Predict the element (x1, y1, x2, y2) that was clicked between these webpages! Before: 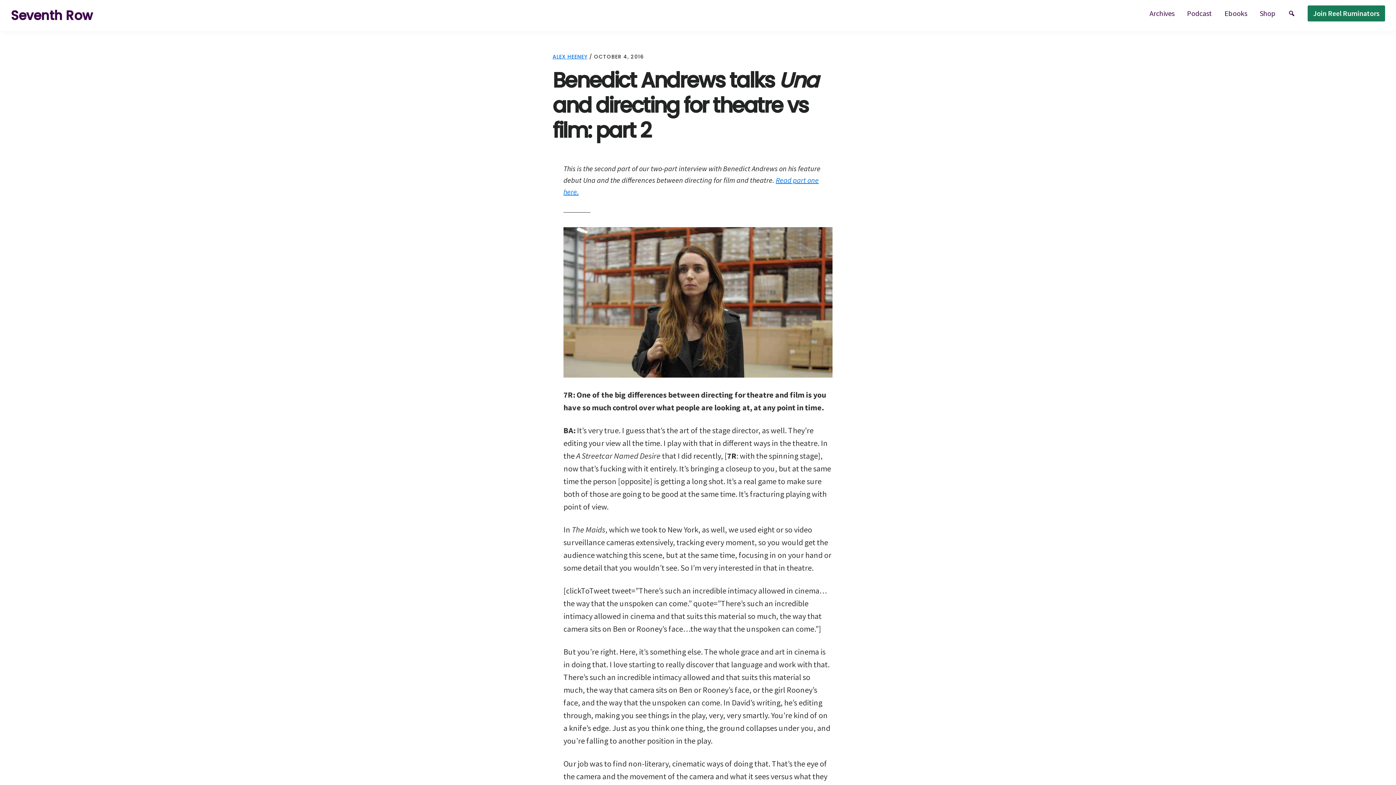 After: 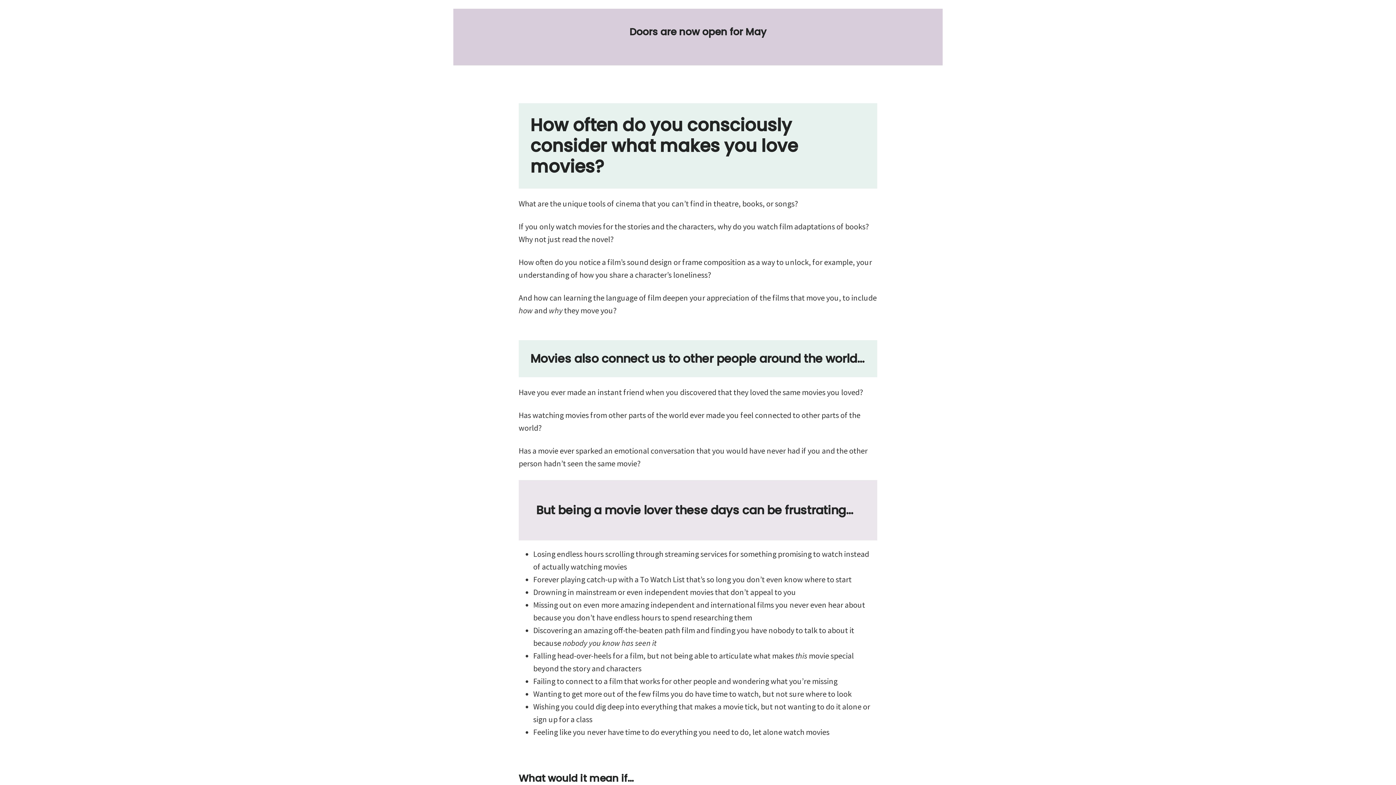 Action: label: Join Reel Ruminators bbox: (1308, 5, 1385, 21)